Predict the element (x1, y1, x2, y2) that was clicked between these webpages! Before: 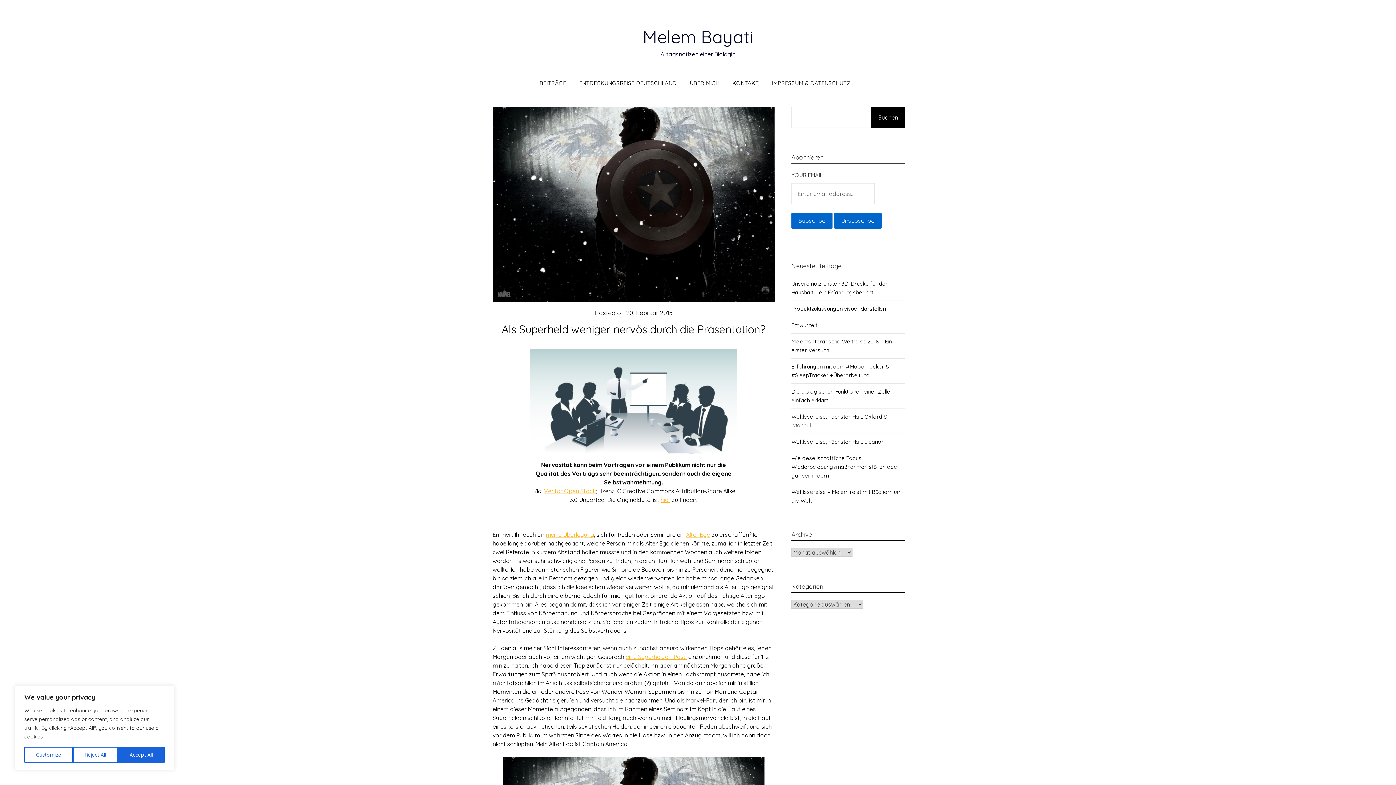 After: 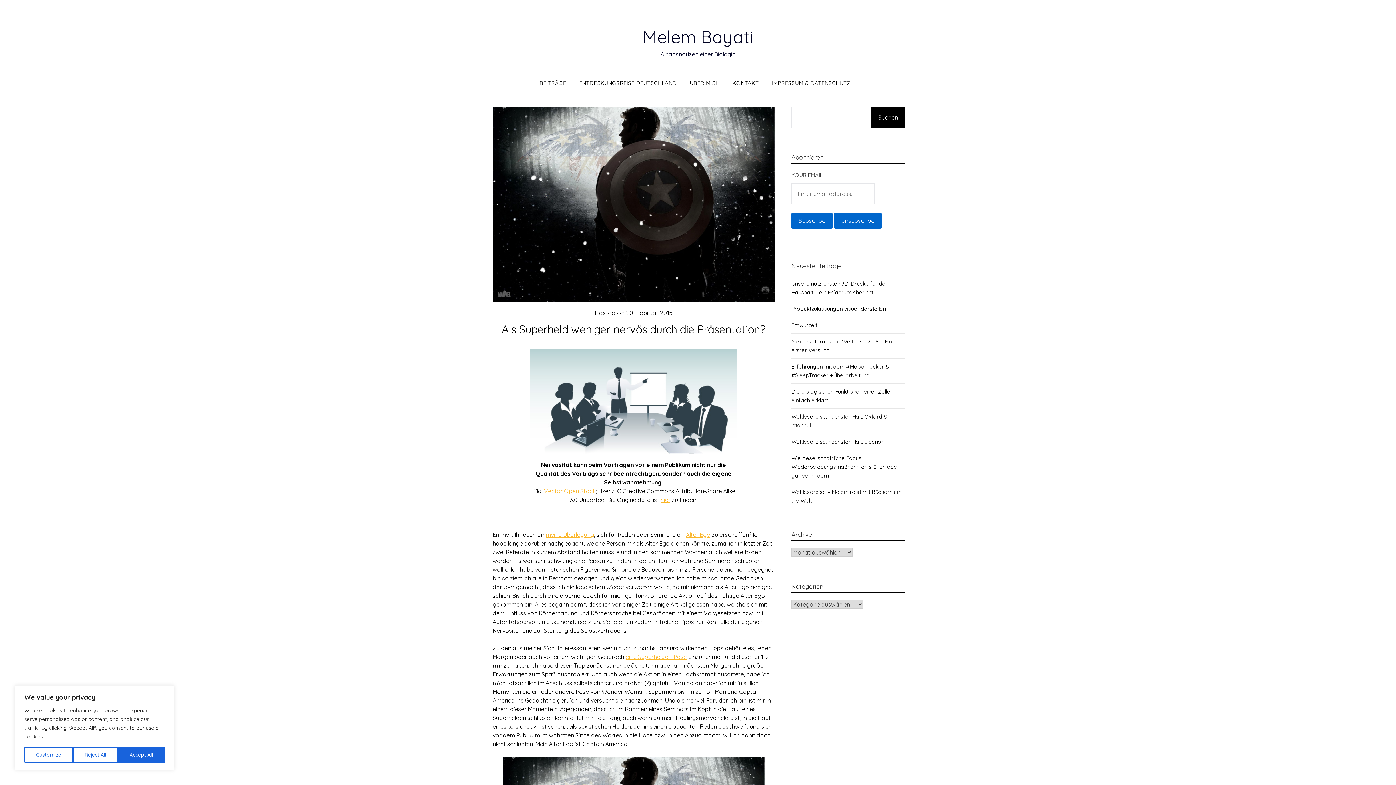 Action: label: hier bbox: (660, 496, 670, 503)